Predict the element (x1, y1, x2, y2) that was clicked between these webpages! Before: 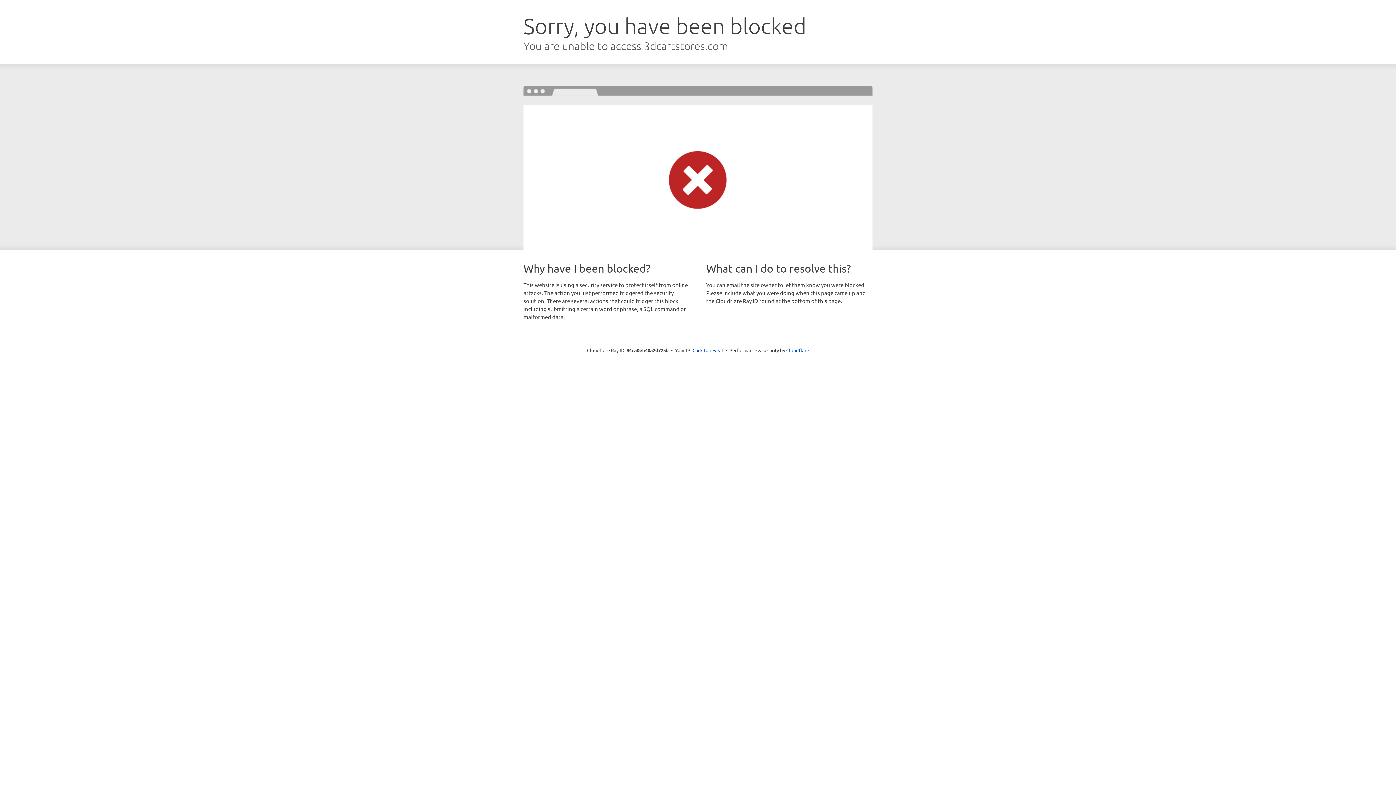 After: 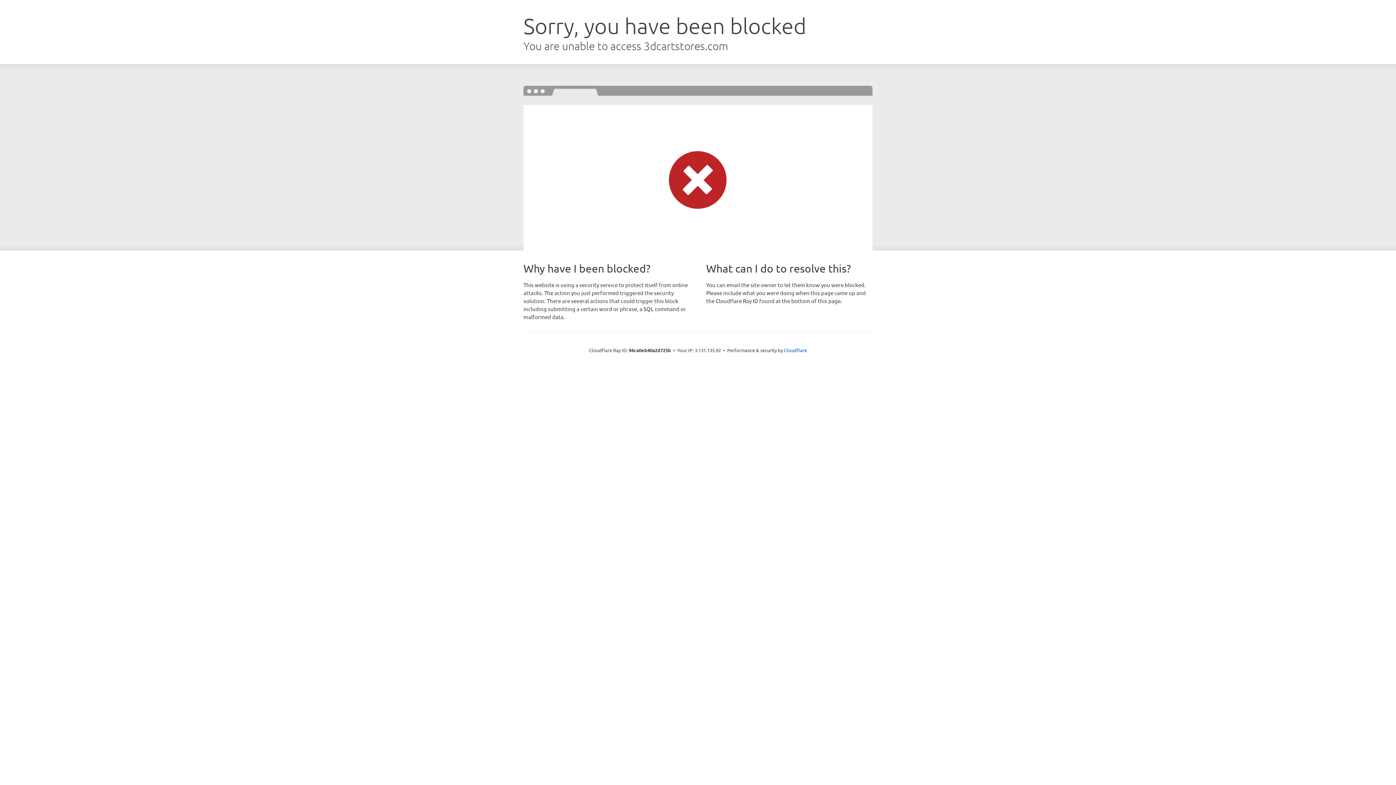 Action: label: Click to reveal bbox: (692, 346, 723, 353)